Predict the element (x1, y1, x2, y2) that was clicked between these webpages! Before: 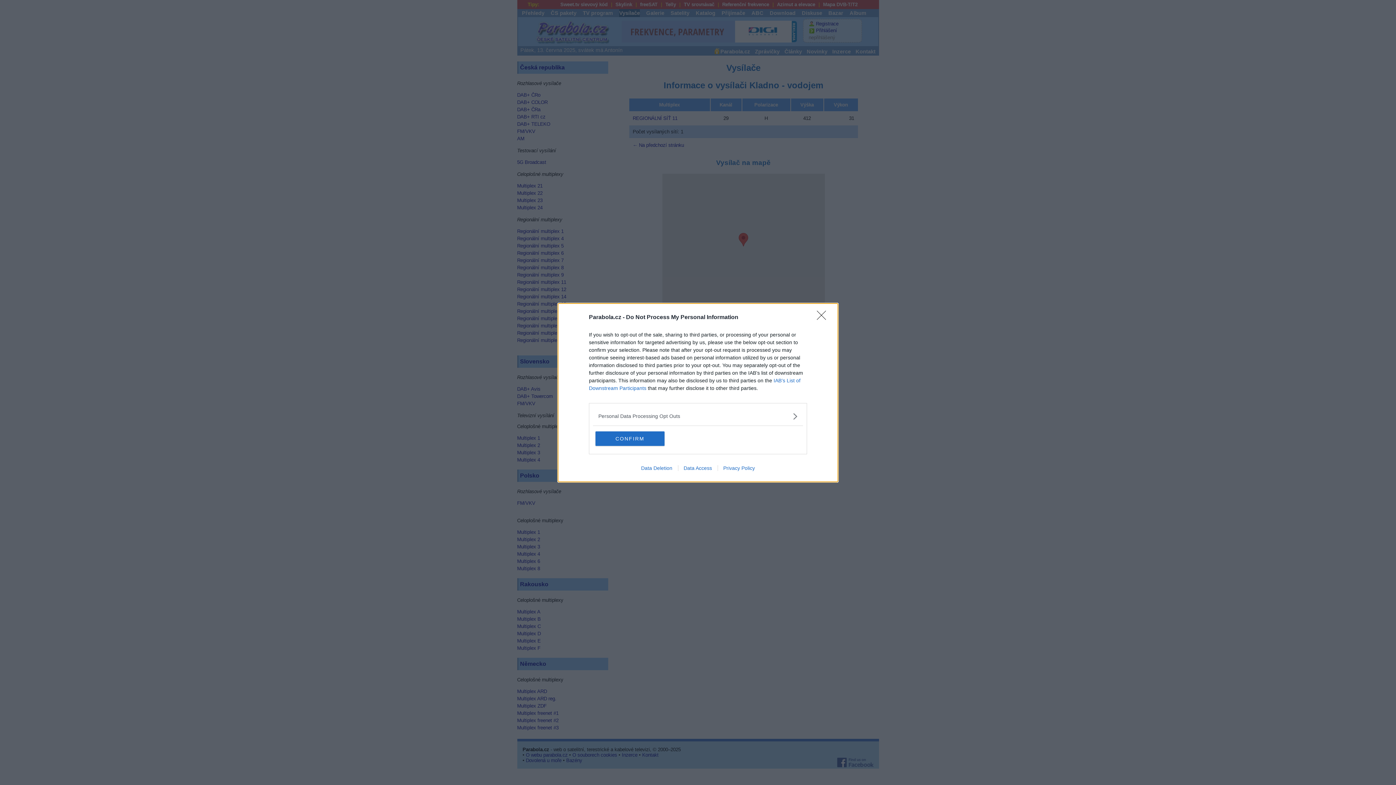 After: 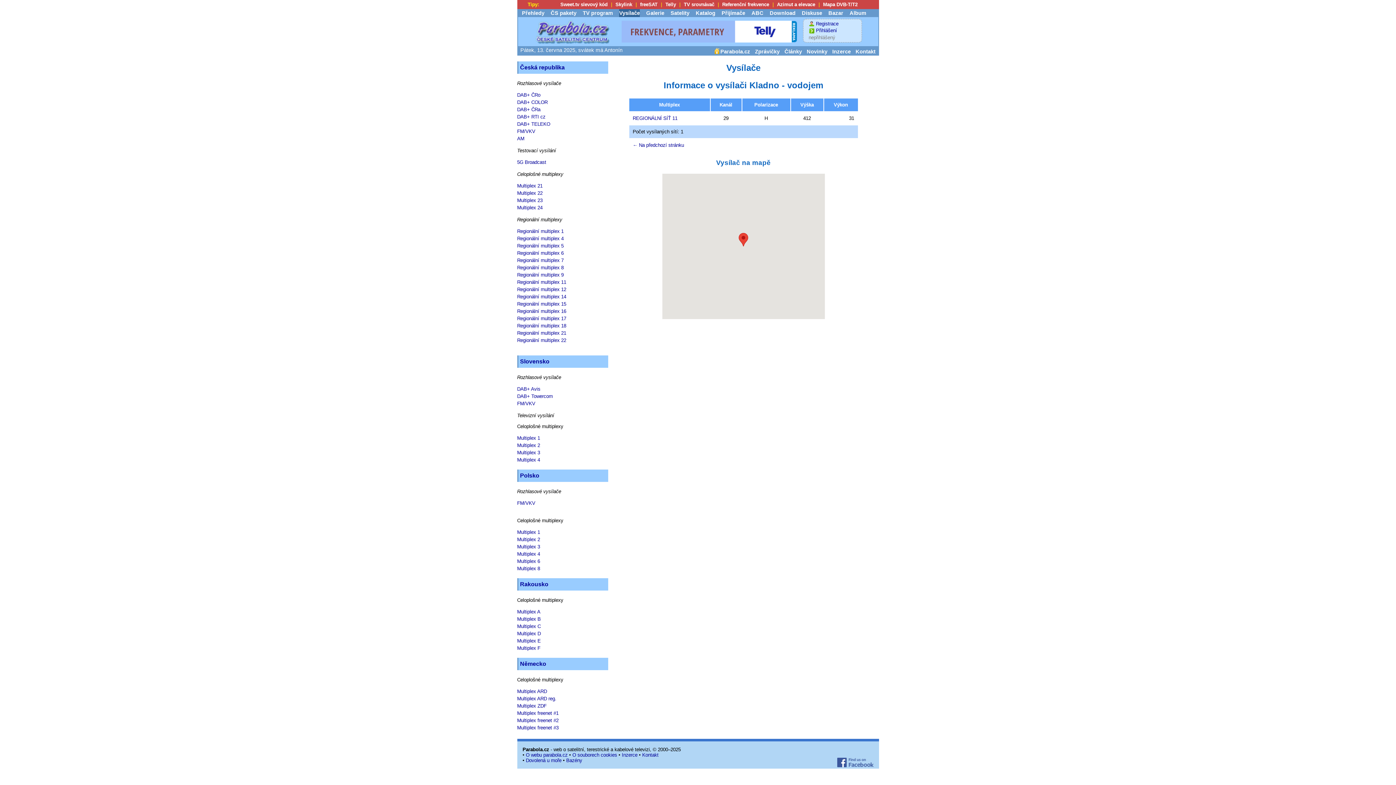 Action: bbox: (595, 431, 664, 446) label: CONFIRM